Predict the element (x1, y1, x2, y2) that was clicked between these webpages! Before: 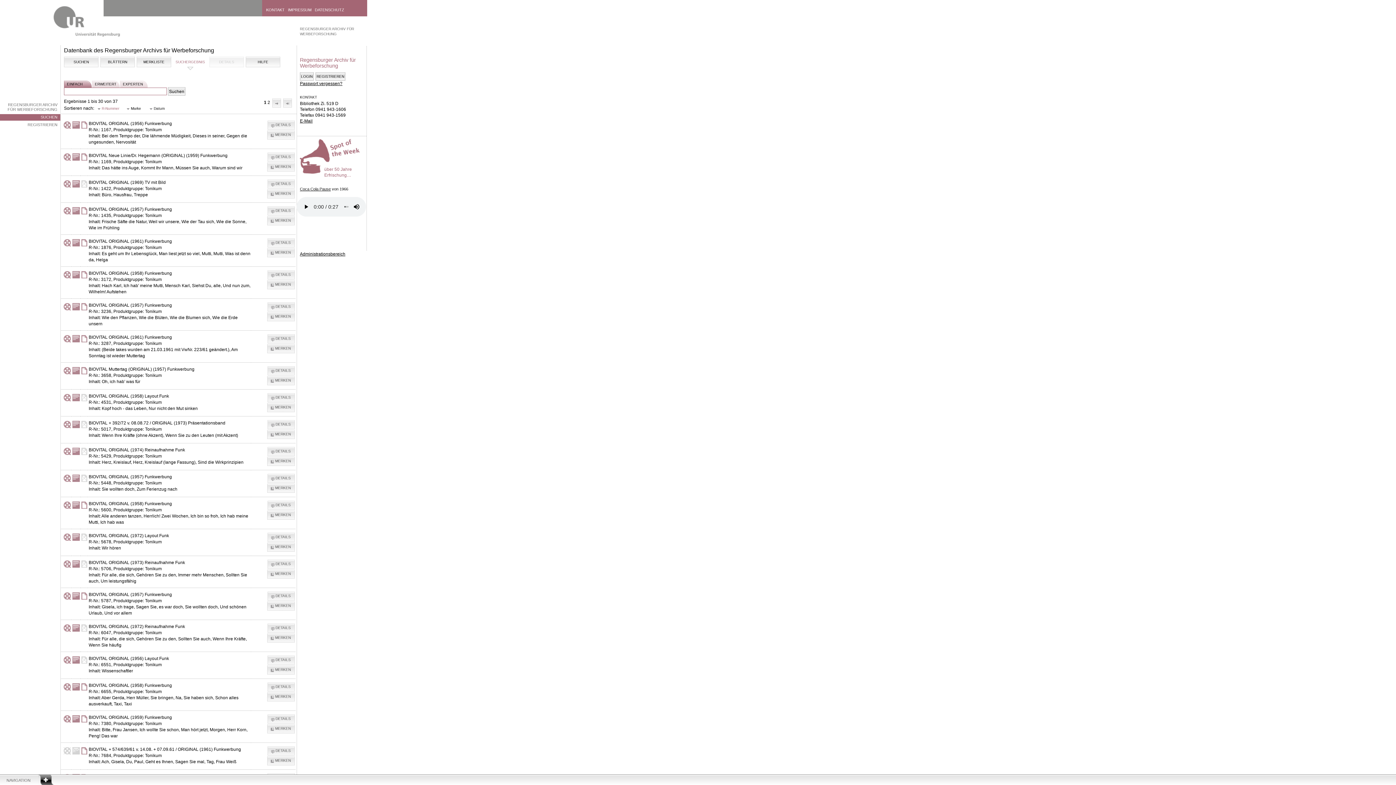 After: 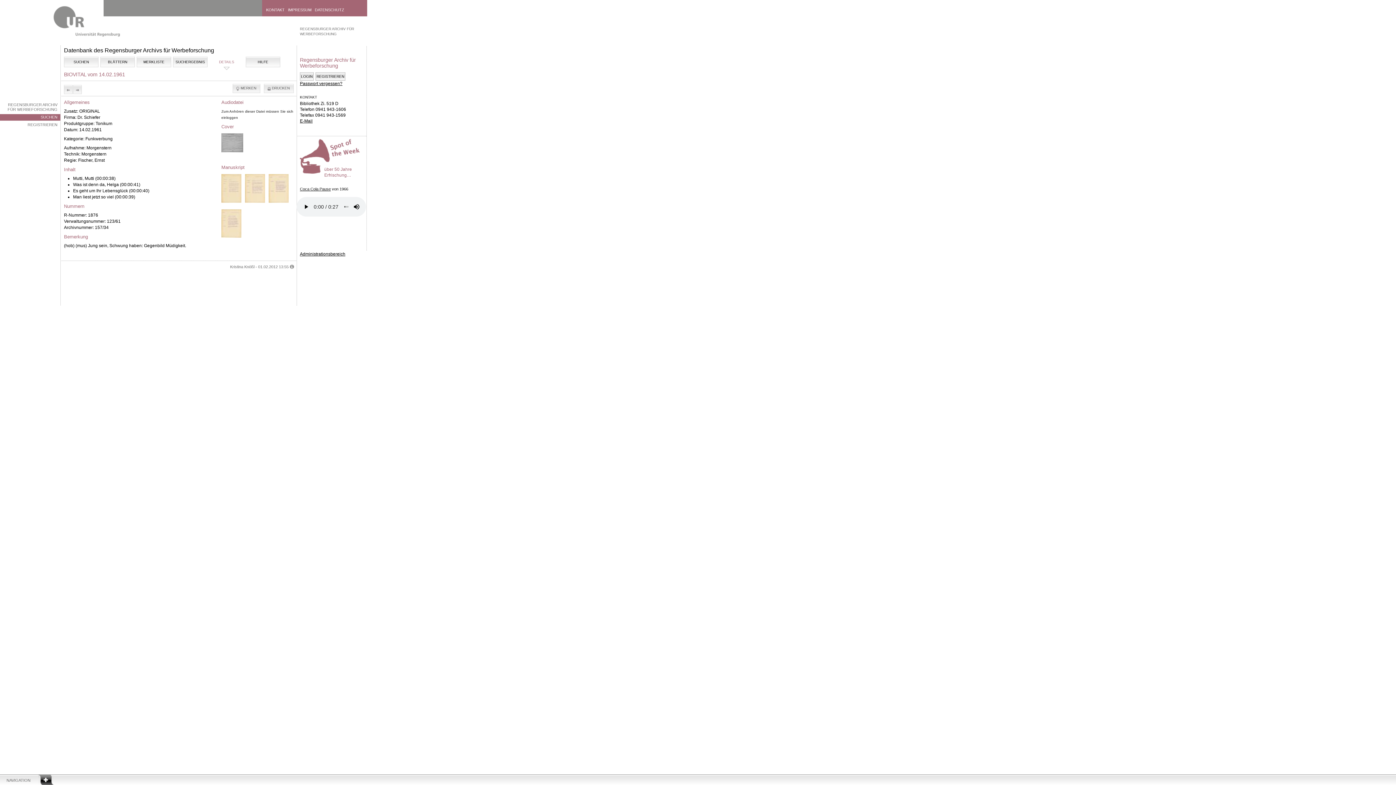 Action: bbox: (267, 238, 294, 247) label: DETAILS